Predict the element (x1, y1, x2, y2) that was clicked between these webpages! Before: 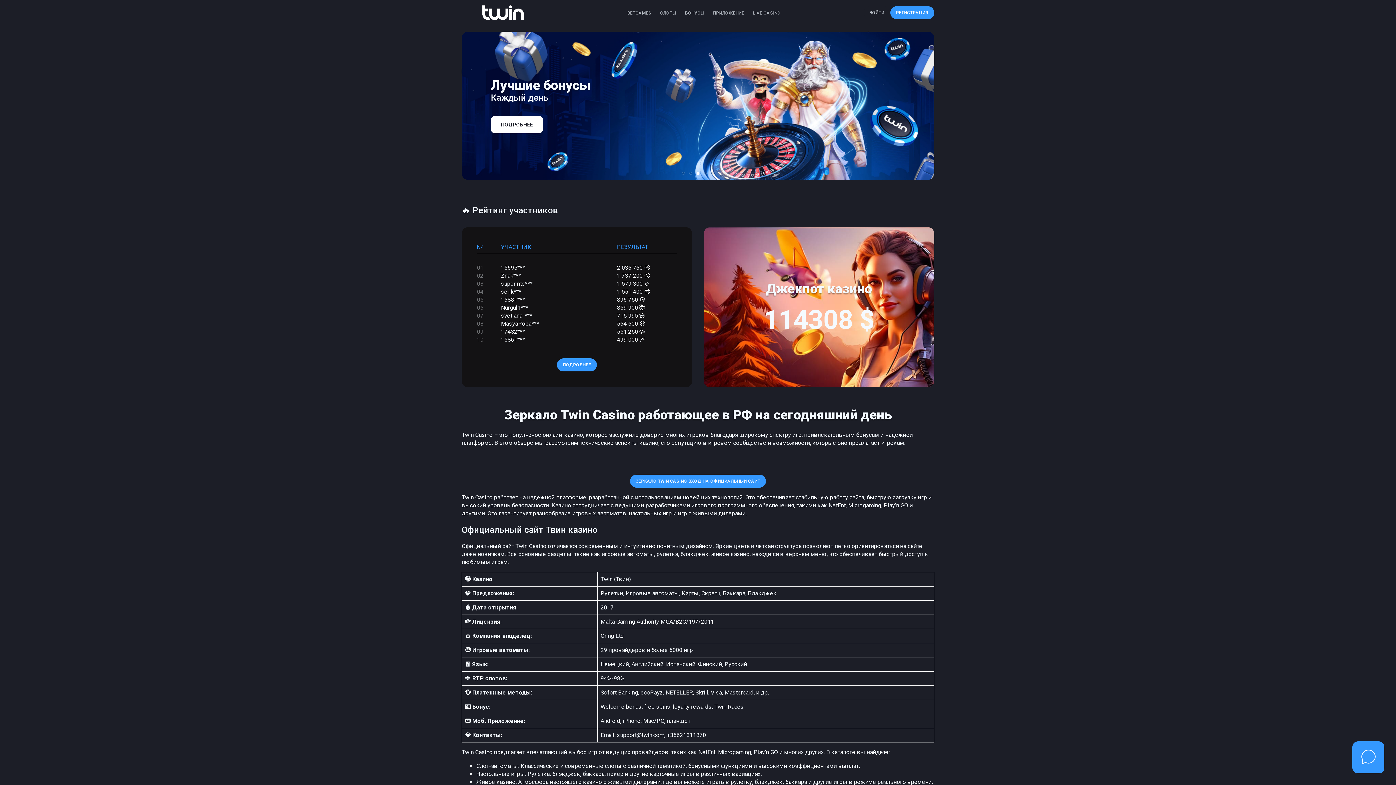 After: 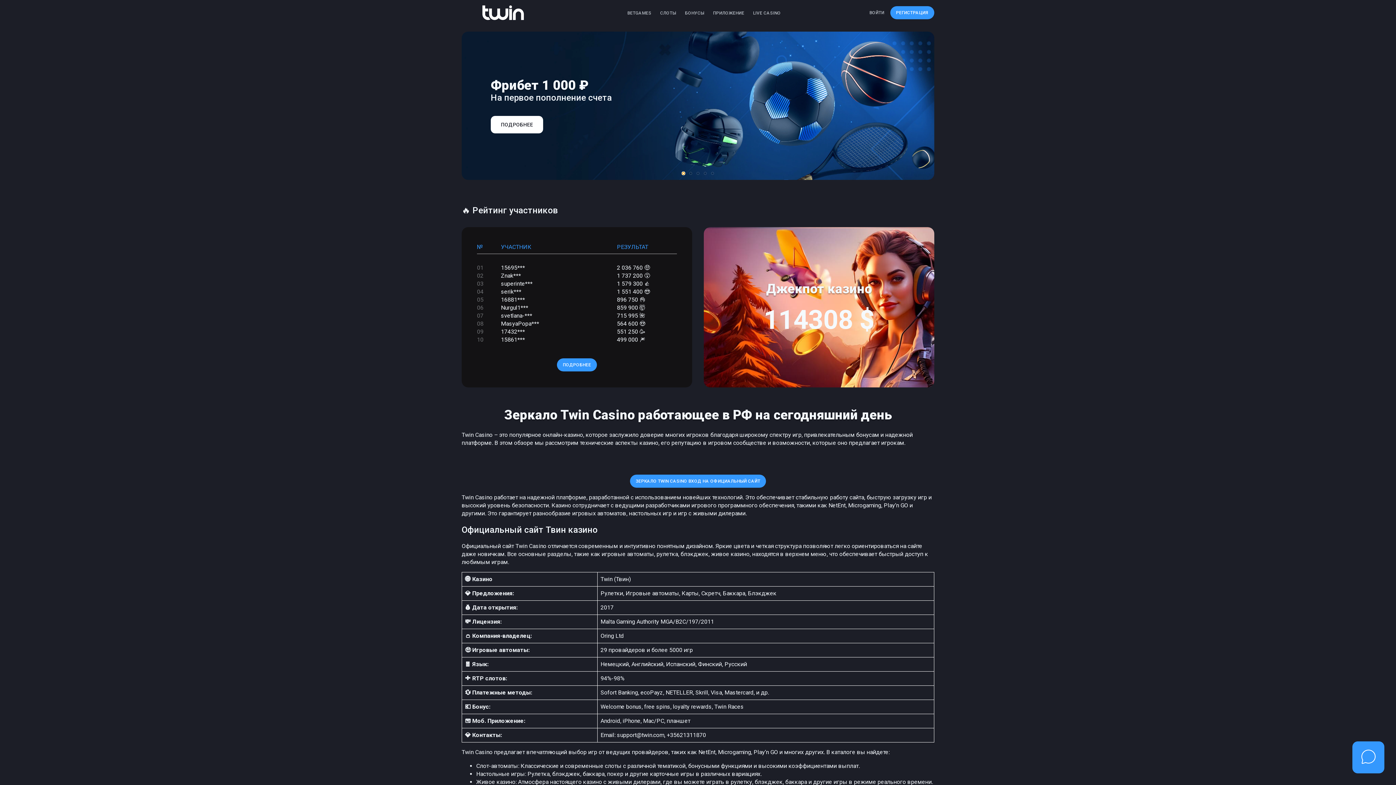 Action: bbox: (682, 172, 685, 174) label: Go to slide 1